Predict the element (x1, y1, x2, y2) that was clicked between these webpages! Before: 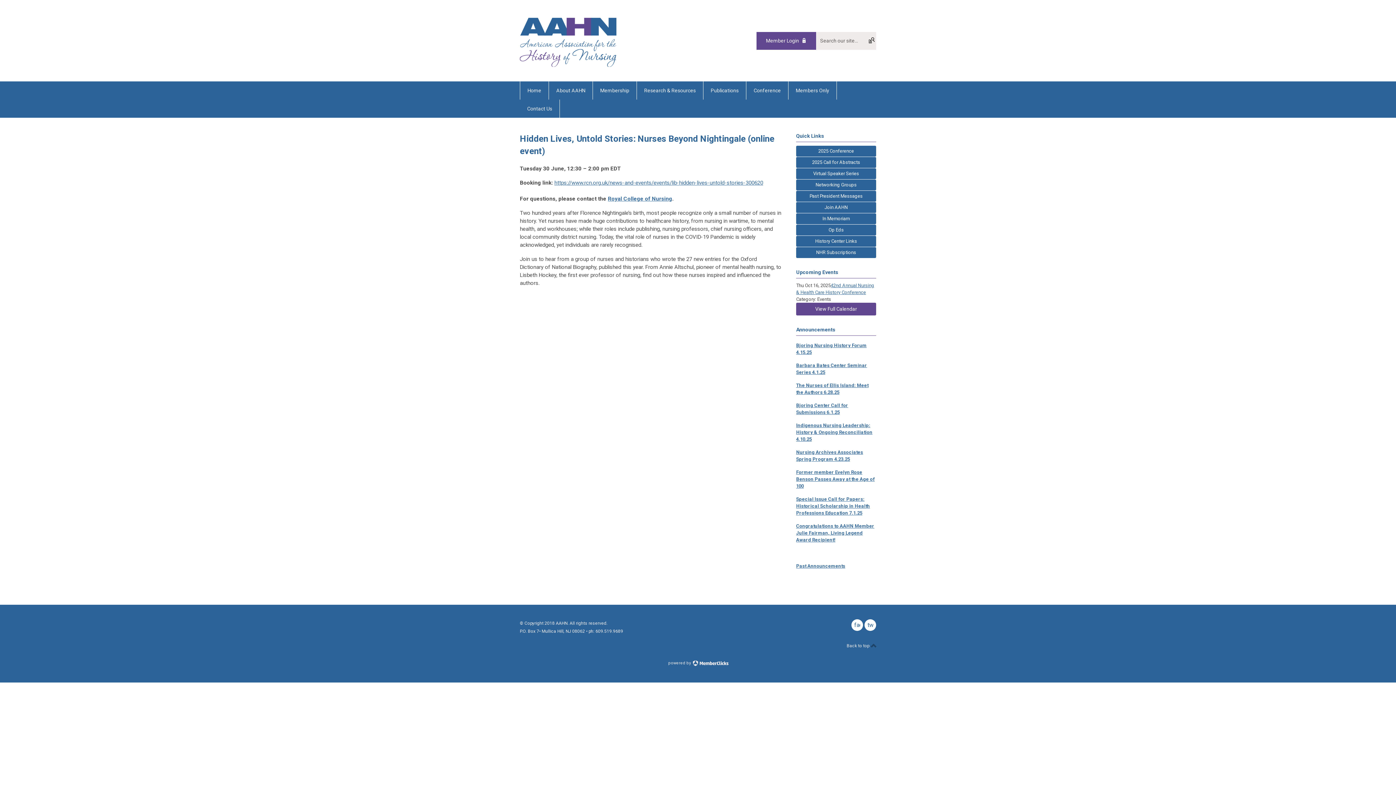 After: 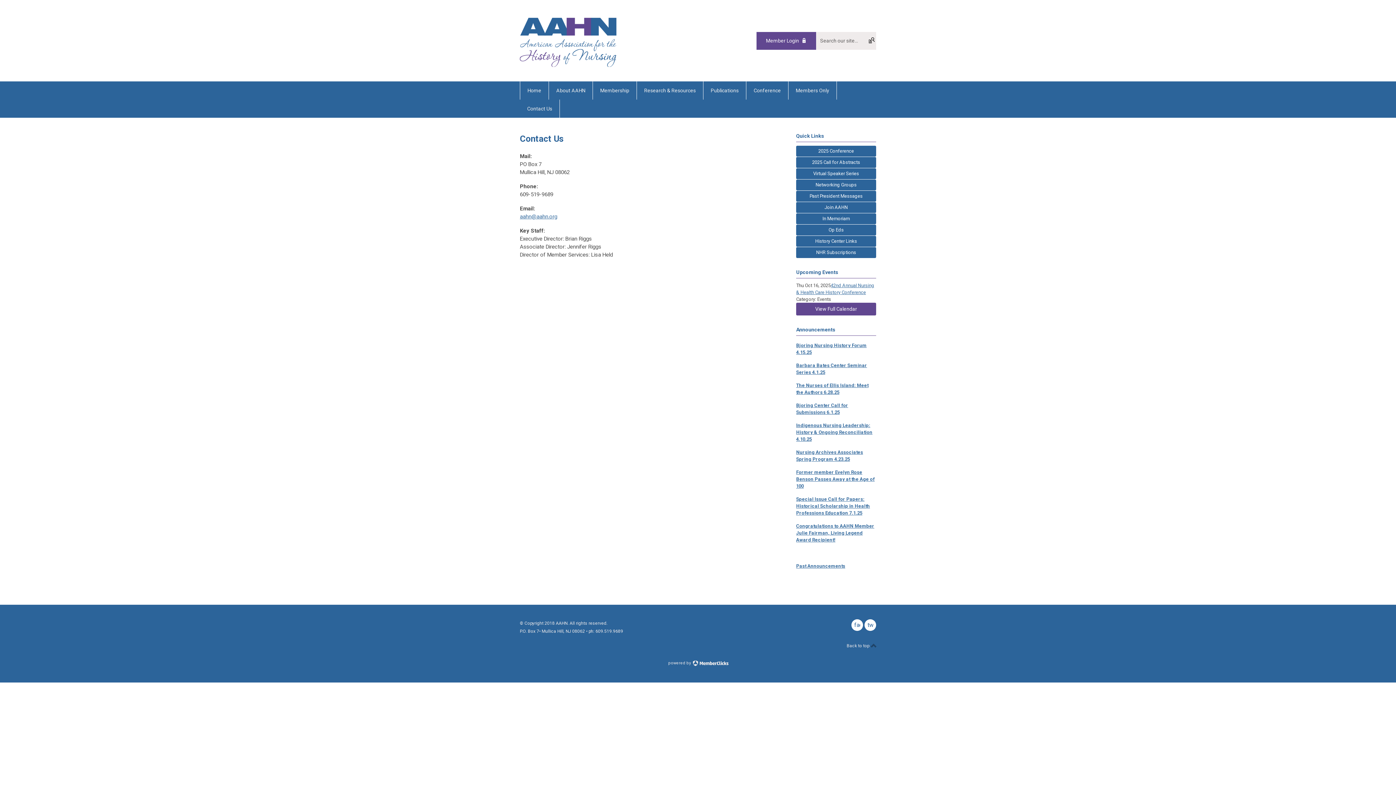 Action: label: Contact Us bbox: (520, 99, 560, 117)